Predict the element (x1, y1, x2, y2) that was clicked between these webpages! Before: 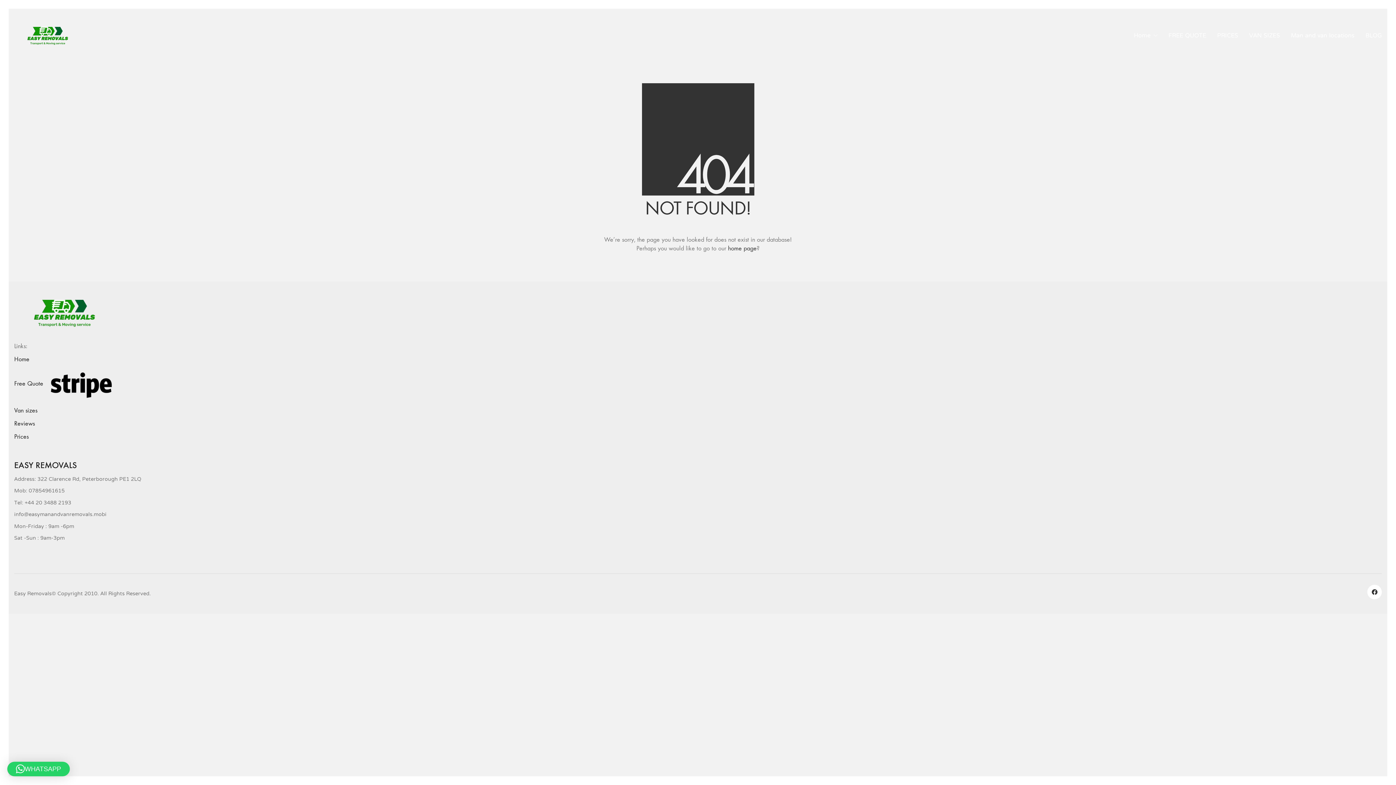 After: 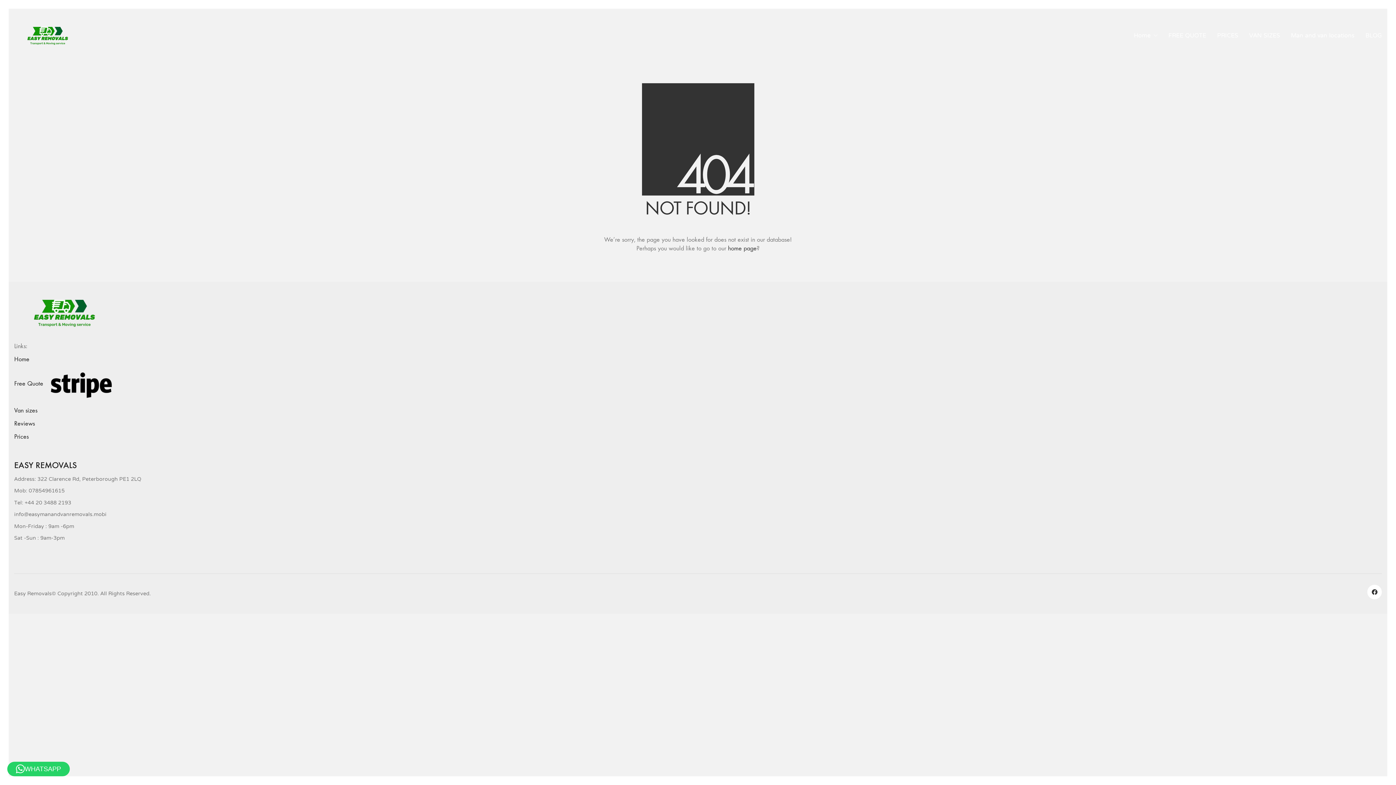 Action: bbox: (7, 762, 69, 776) label: WHATSAPP